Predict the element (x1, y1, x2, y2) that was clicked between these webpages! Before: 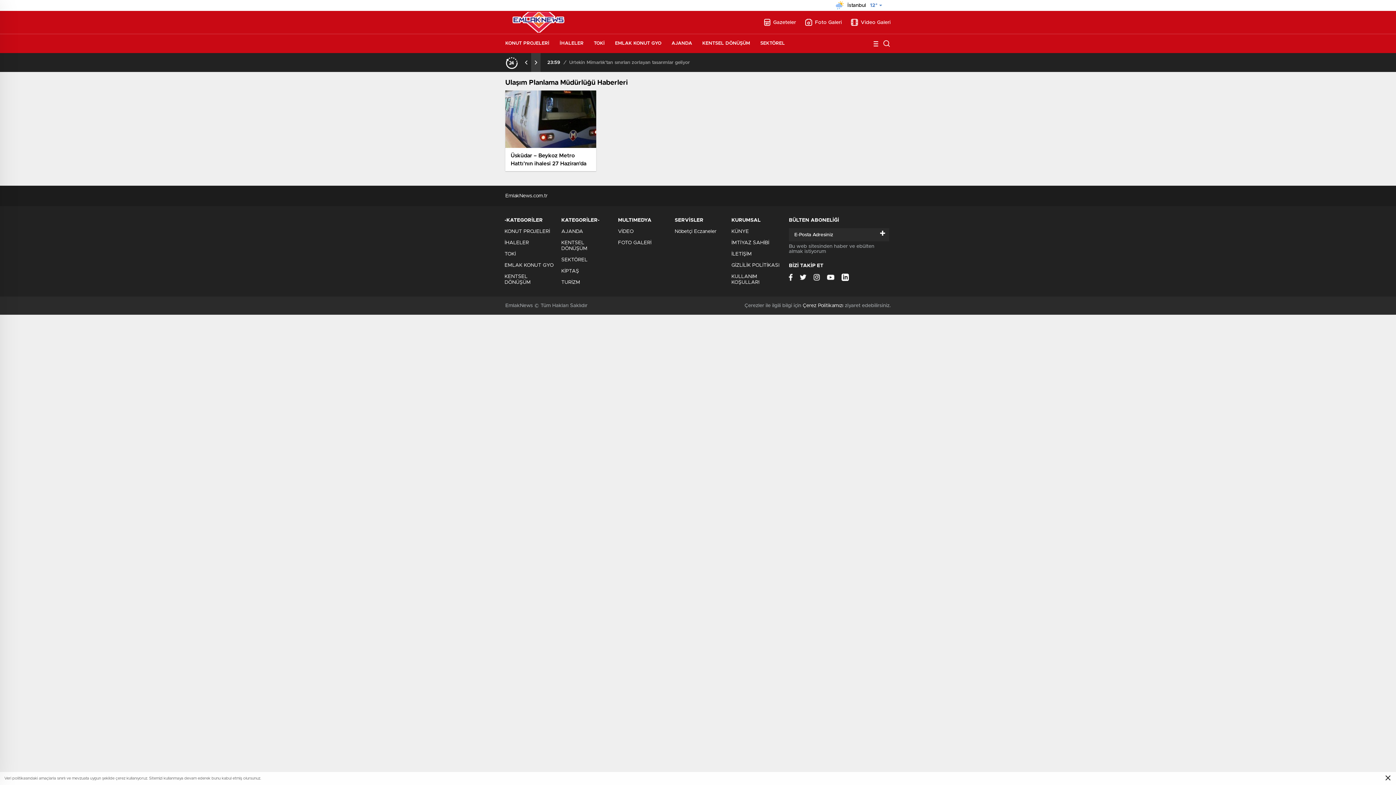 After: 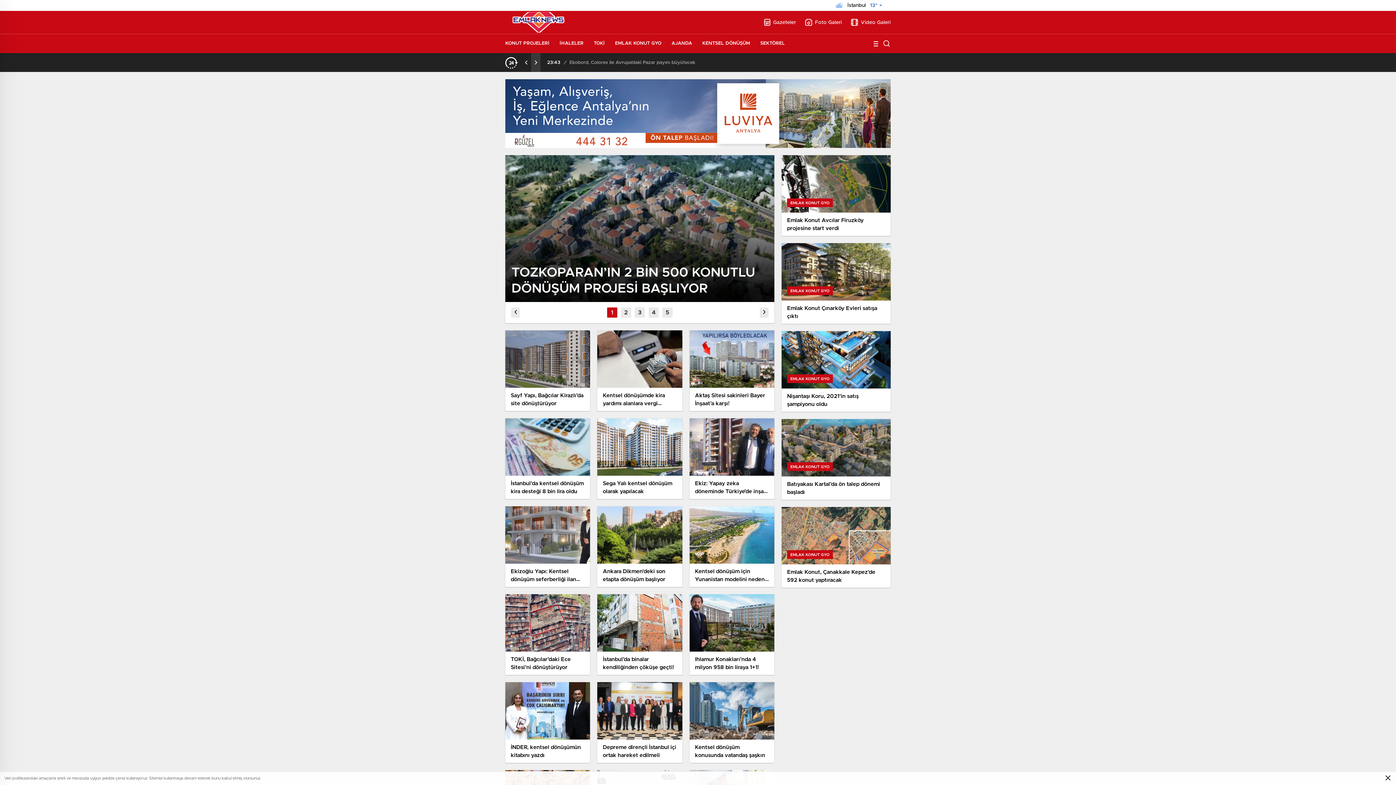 Action: bbox: (702, 34, 757, 53) label: KENTSEL DÖNÜŞÜM